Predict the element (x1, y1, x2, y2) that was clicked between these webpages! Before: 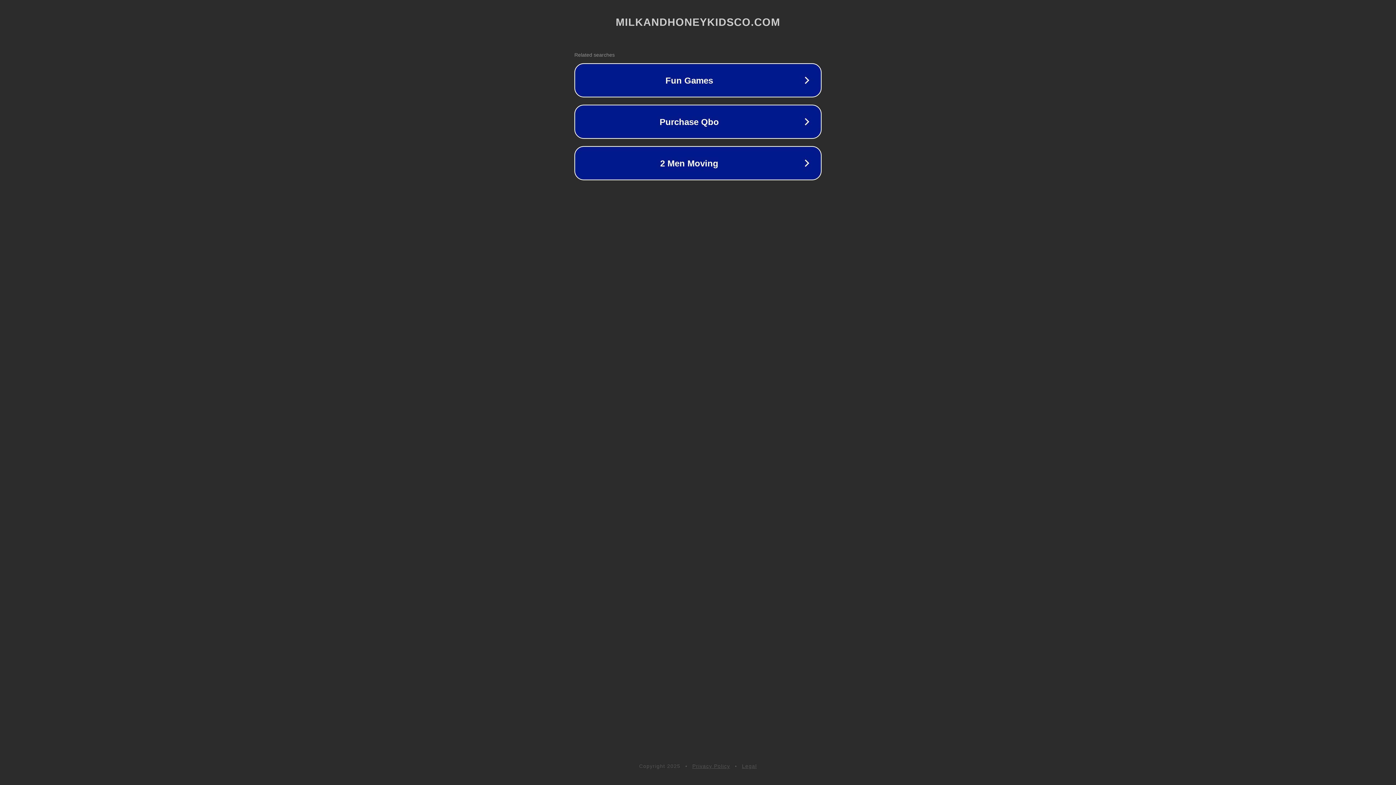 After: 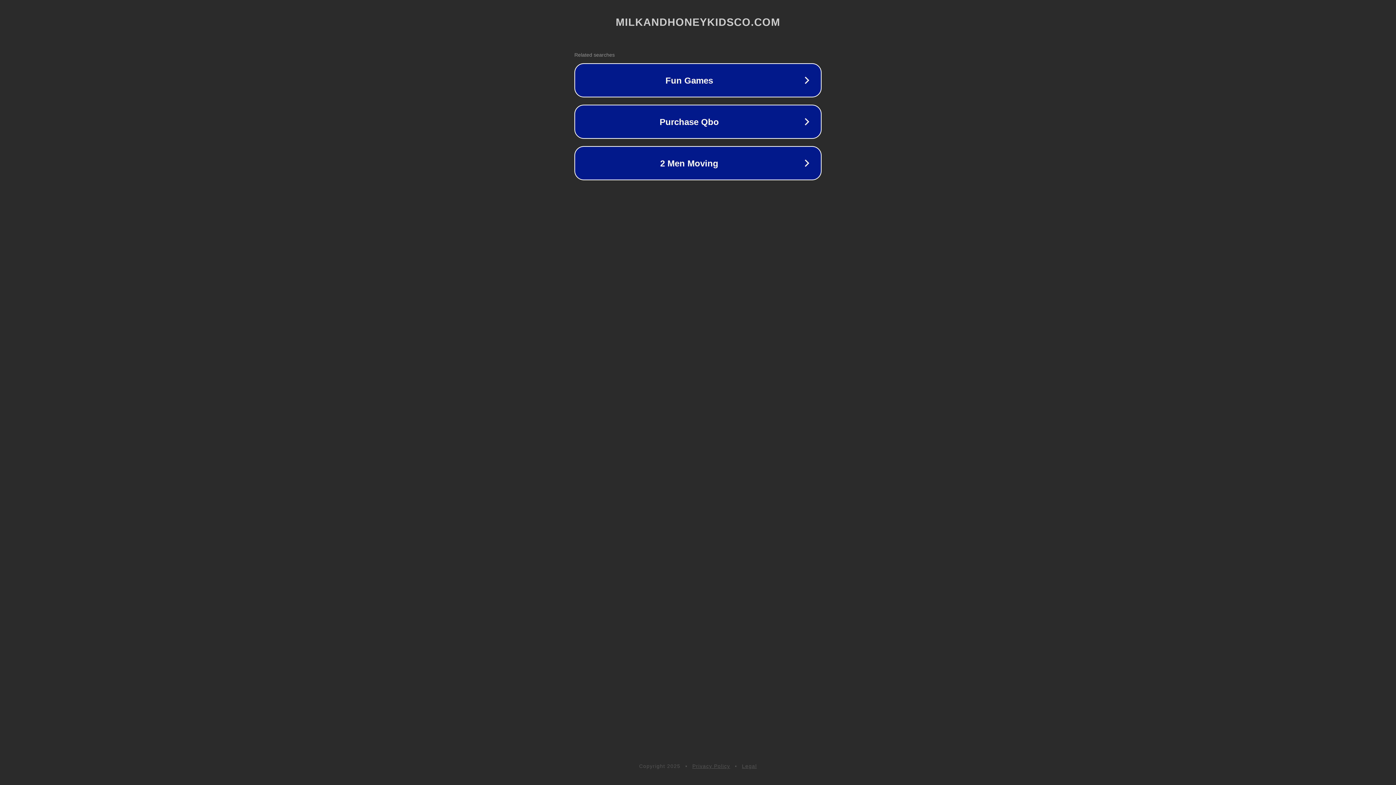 Action: bbox: (692, 763, 730, 769) label: Privacy Policy